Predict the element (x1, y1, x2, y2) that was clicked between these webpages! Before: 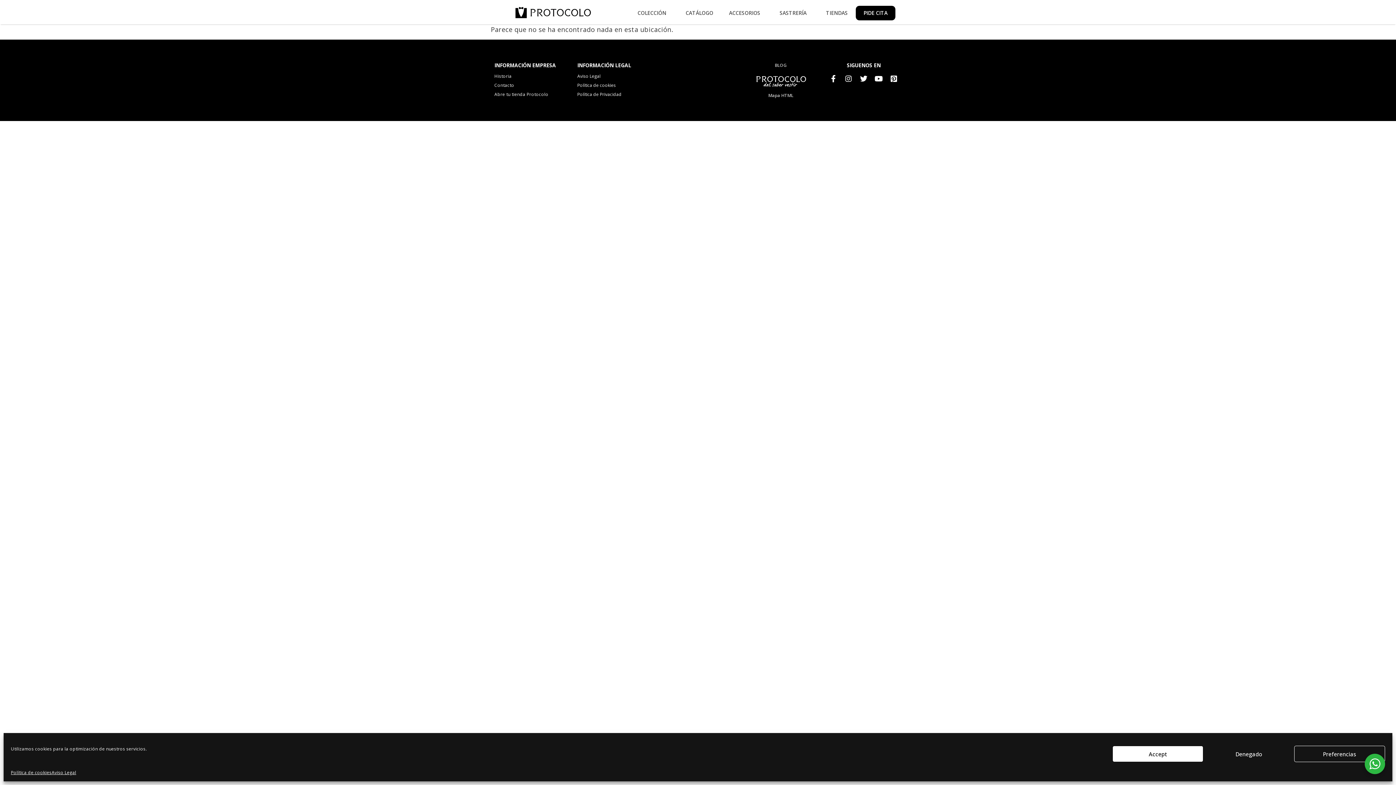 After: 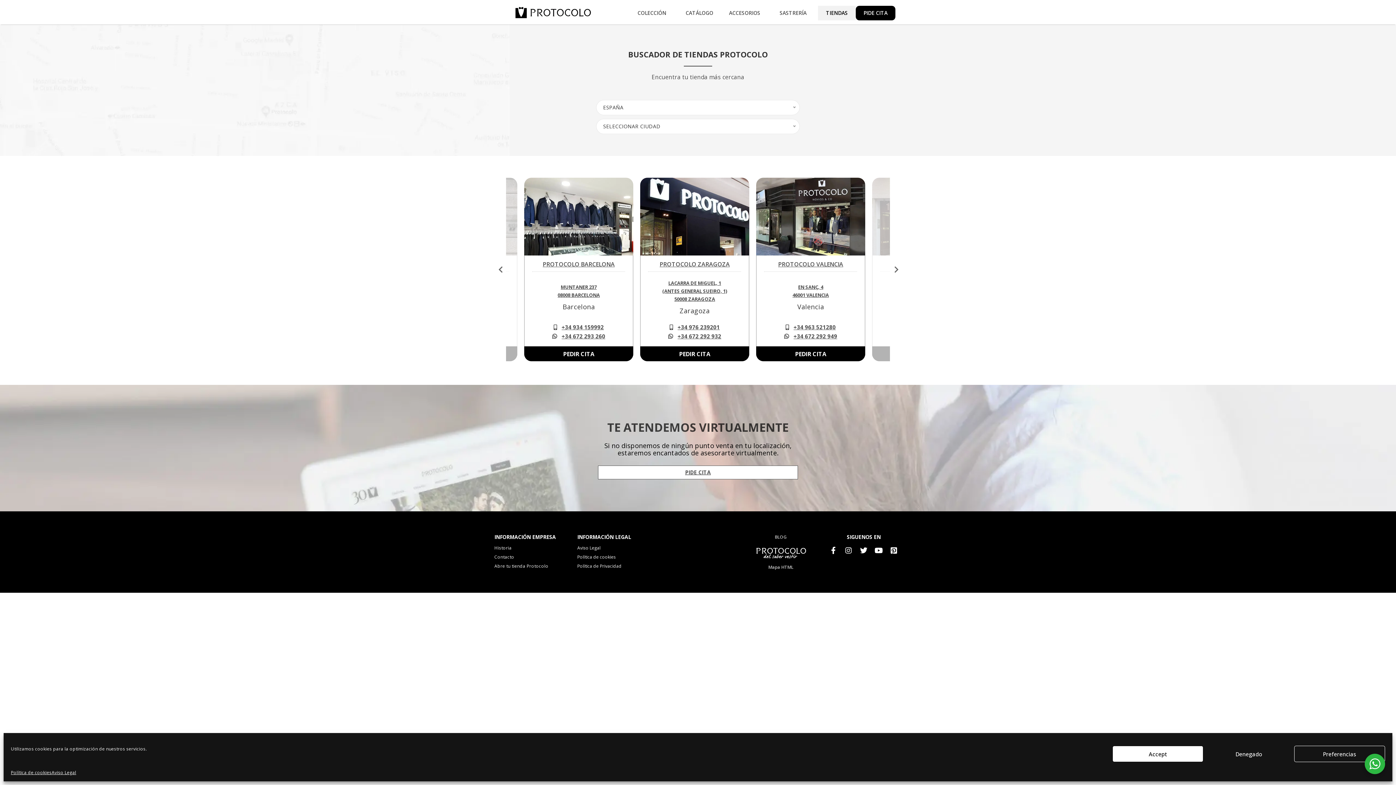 Action: label: TIENDAS bbox: (818, 5, 855, 20)